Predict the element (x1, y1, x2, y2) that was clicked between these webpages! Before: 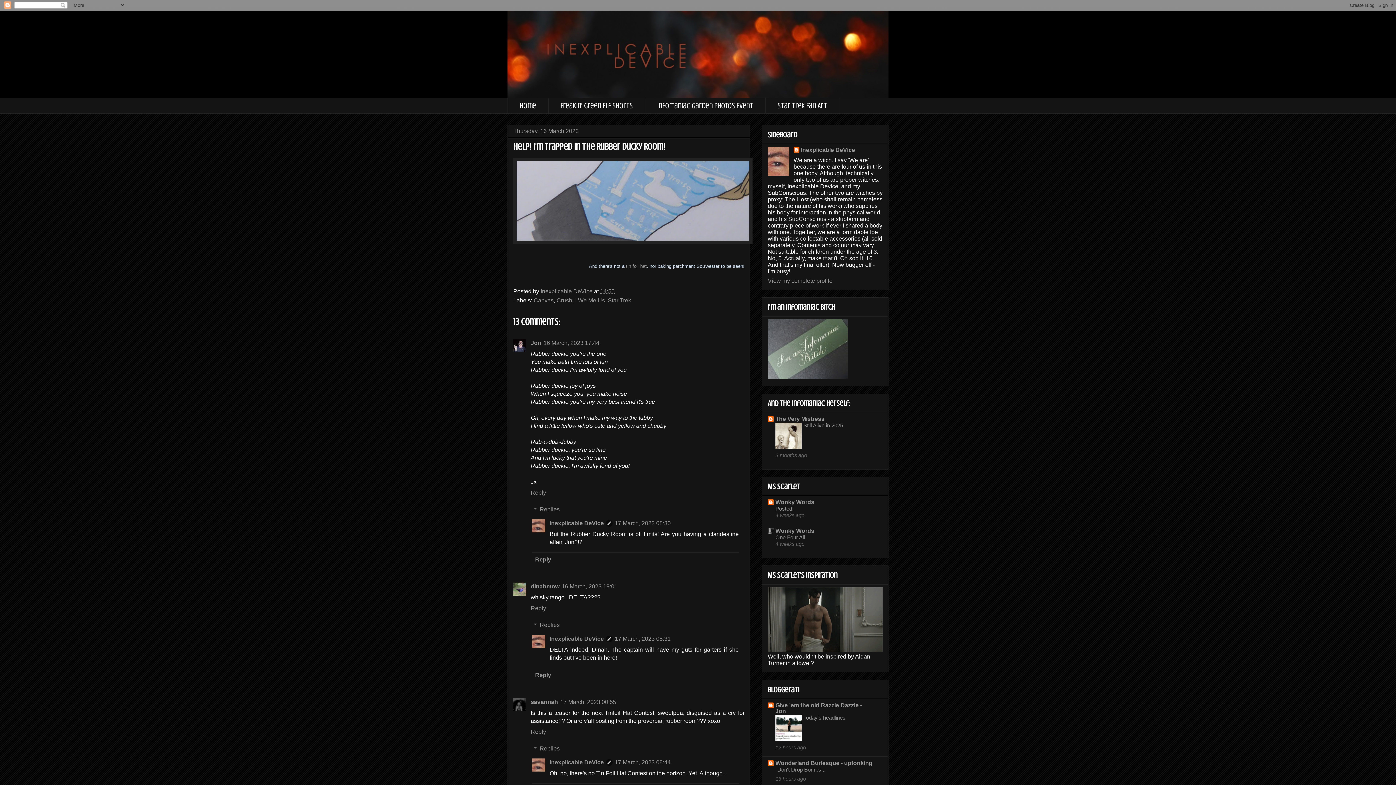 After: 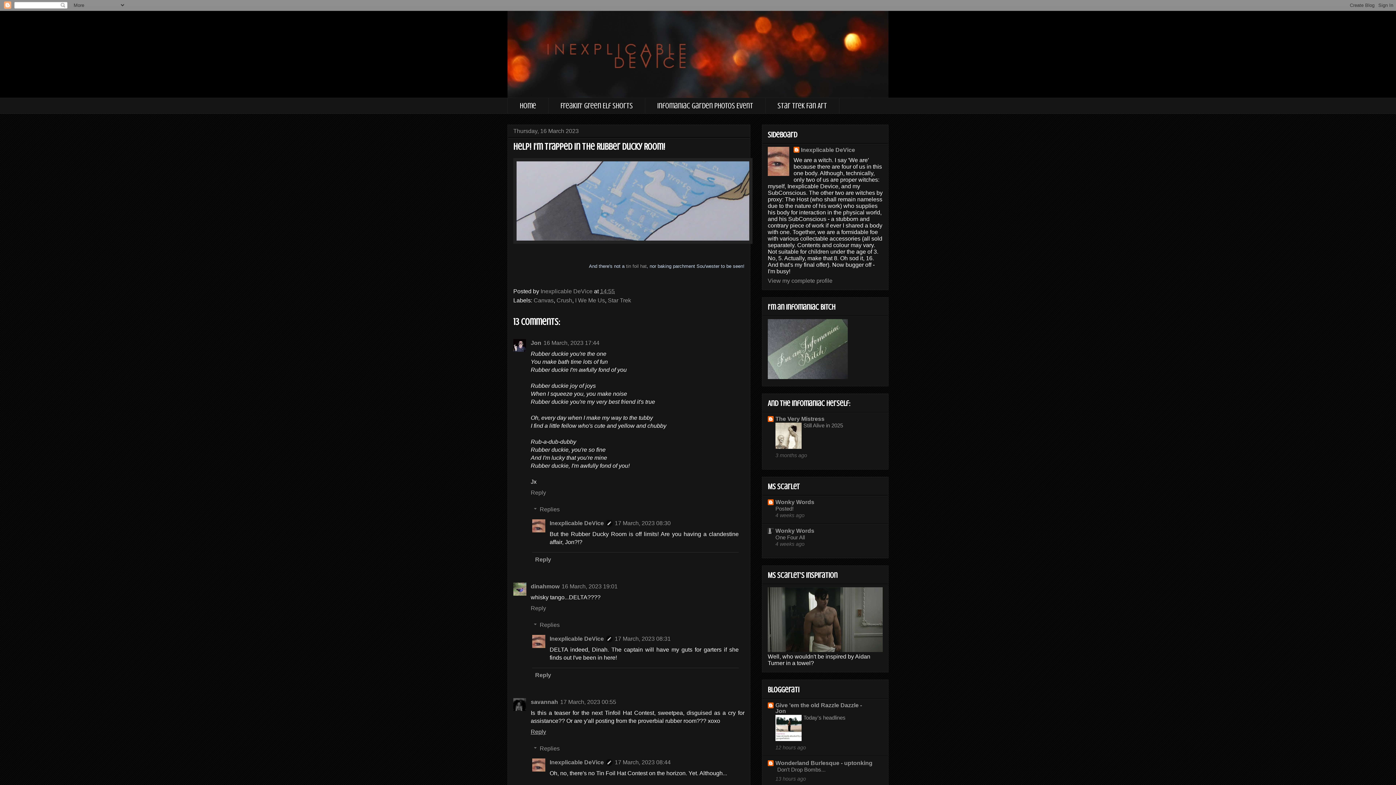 Action: bbox: (530, 727, 548, 735) label: Reply